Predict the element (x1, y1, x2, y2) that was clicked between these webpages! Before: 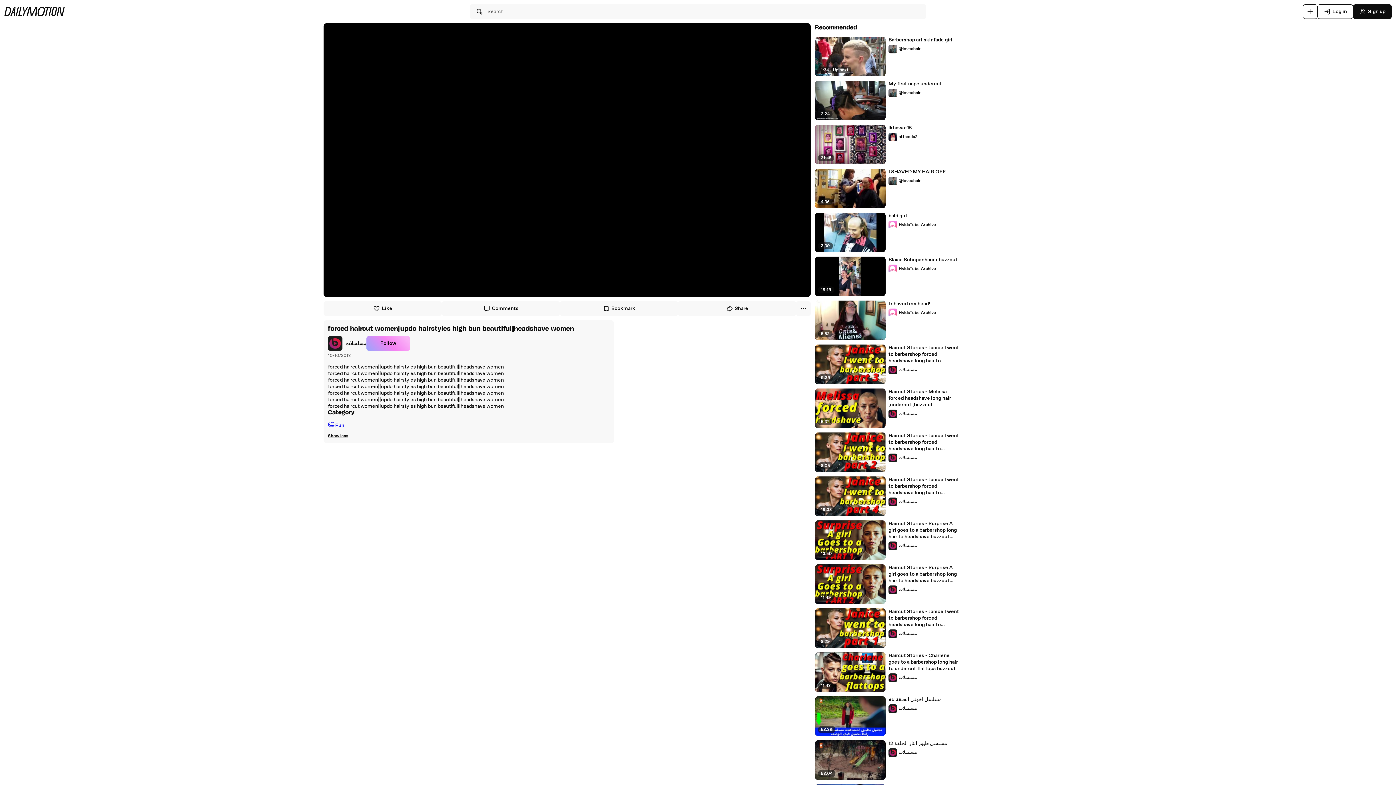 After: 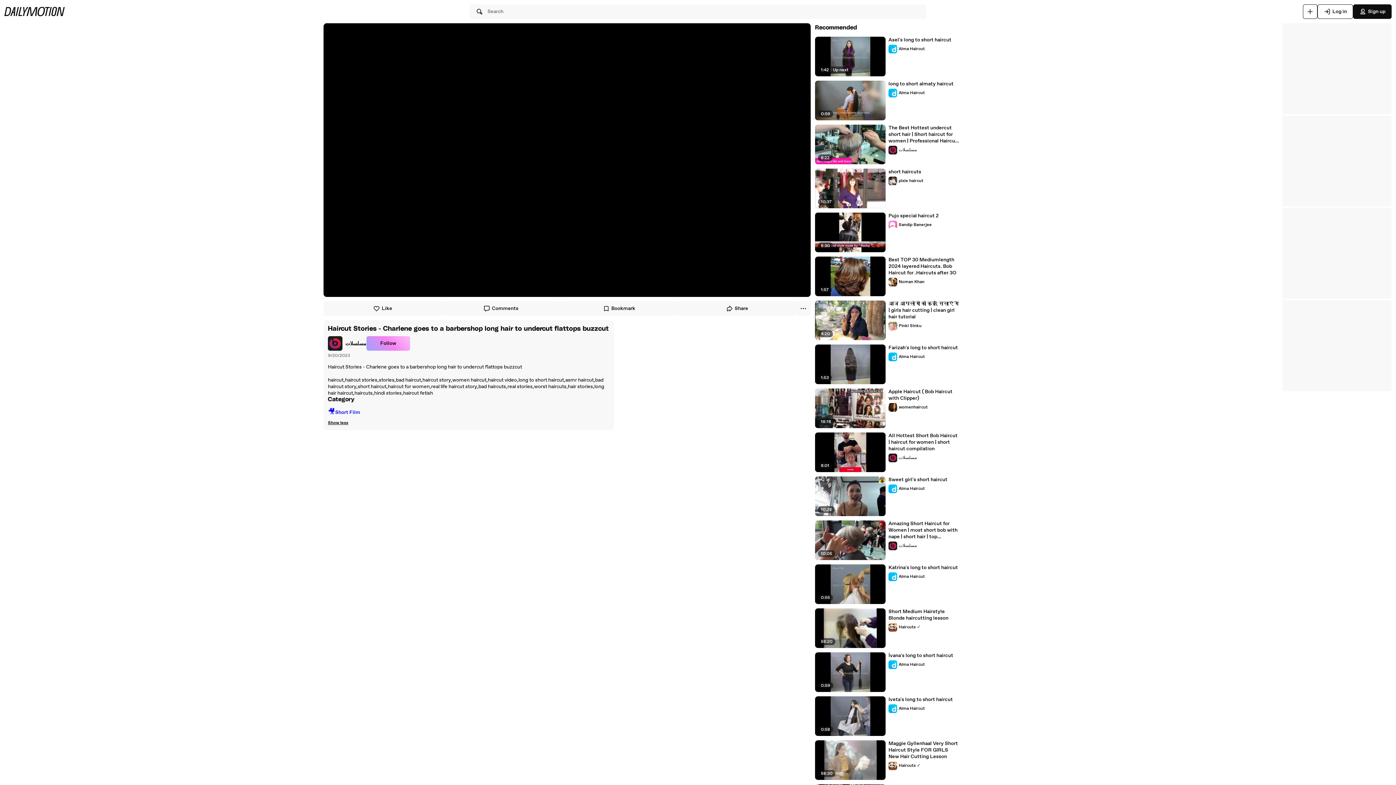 Action: label: Haircut Stories - Charlene goes to a barbershop long hair to undercut flattops buzzcut bbox: (888, 652, 959, 672)